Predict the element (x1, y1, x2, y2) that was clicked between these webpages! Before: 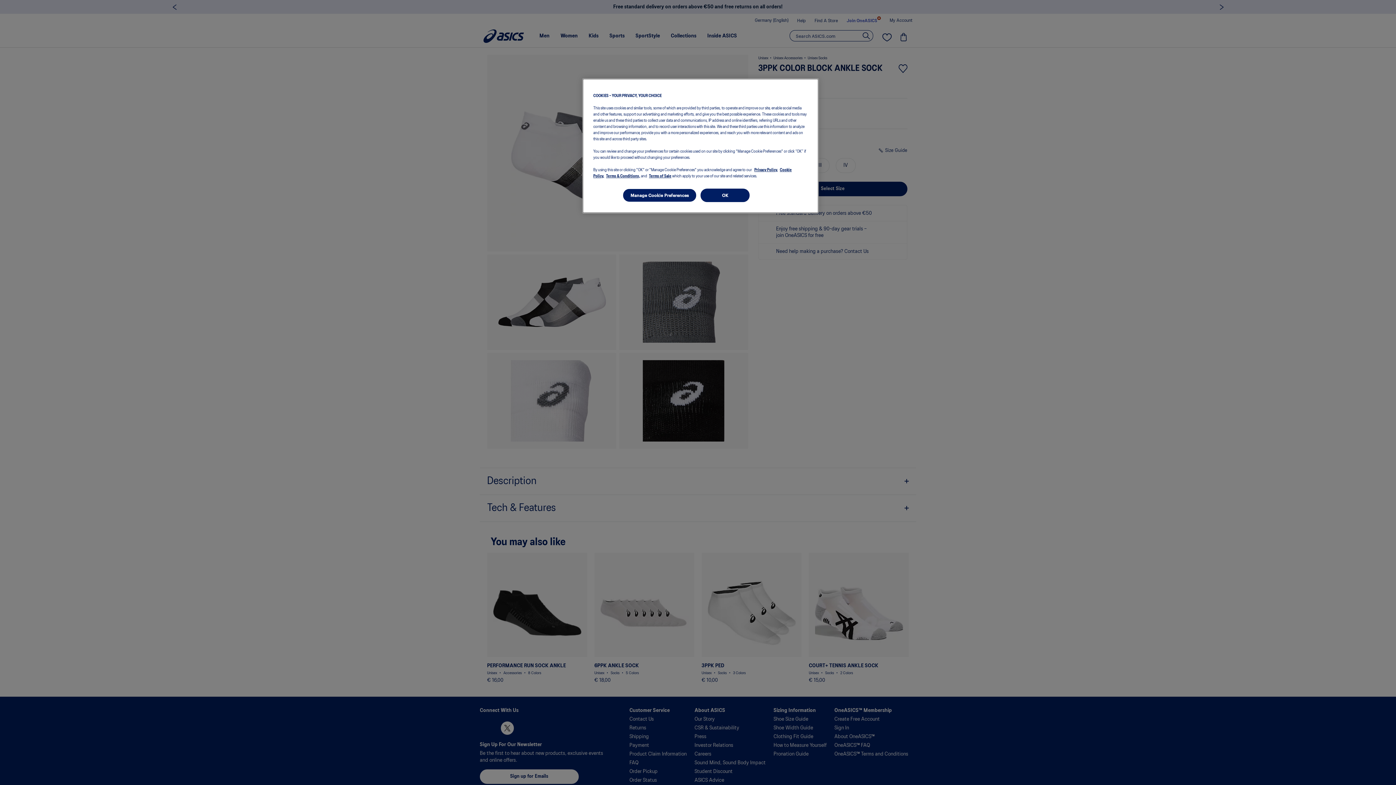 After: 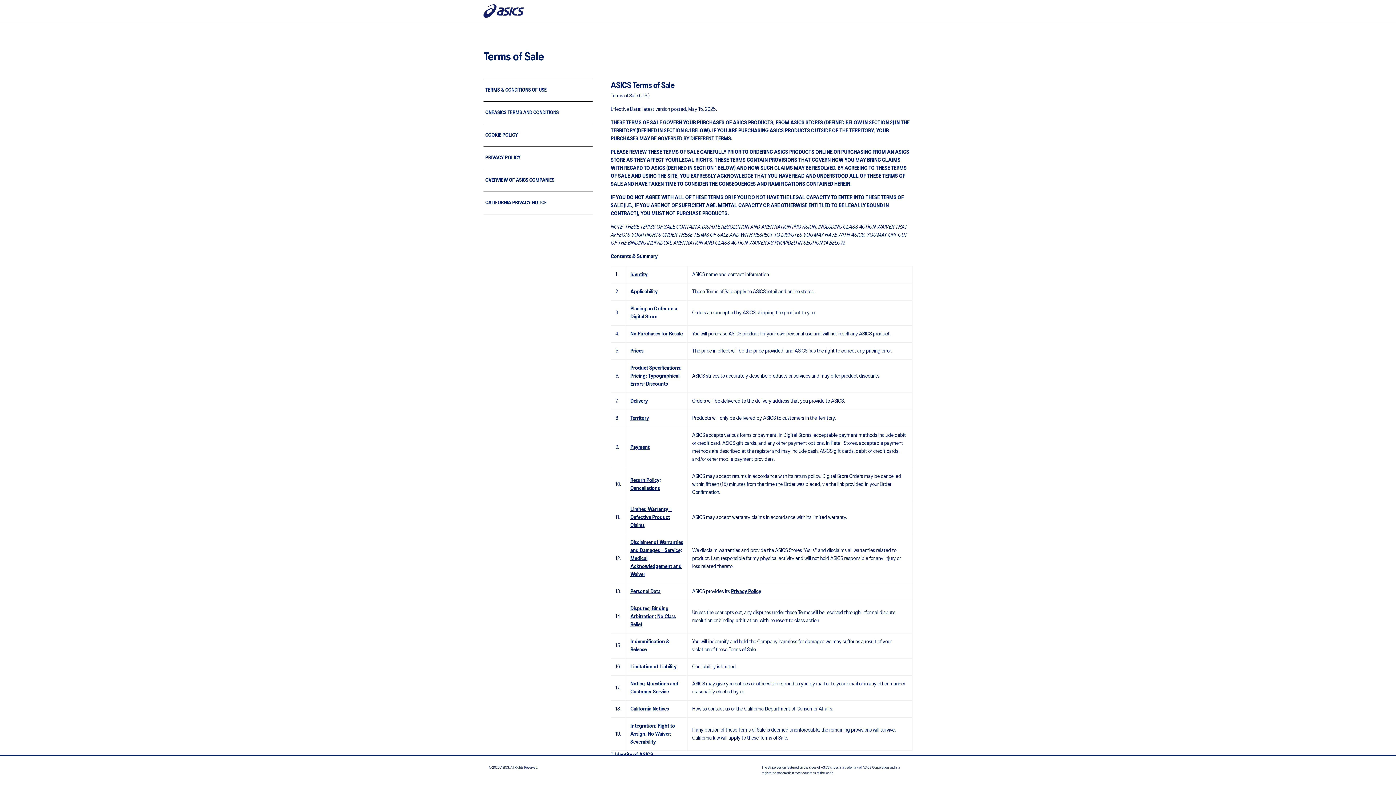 Action: bbox: (649, 174, 671, 178) label: Terms of Sale